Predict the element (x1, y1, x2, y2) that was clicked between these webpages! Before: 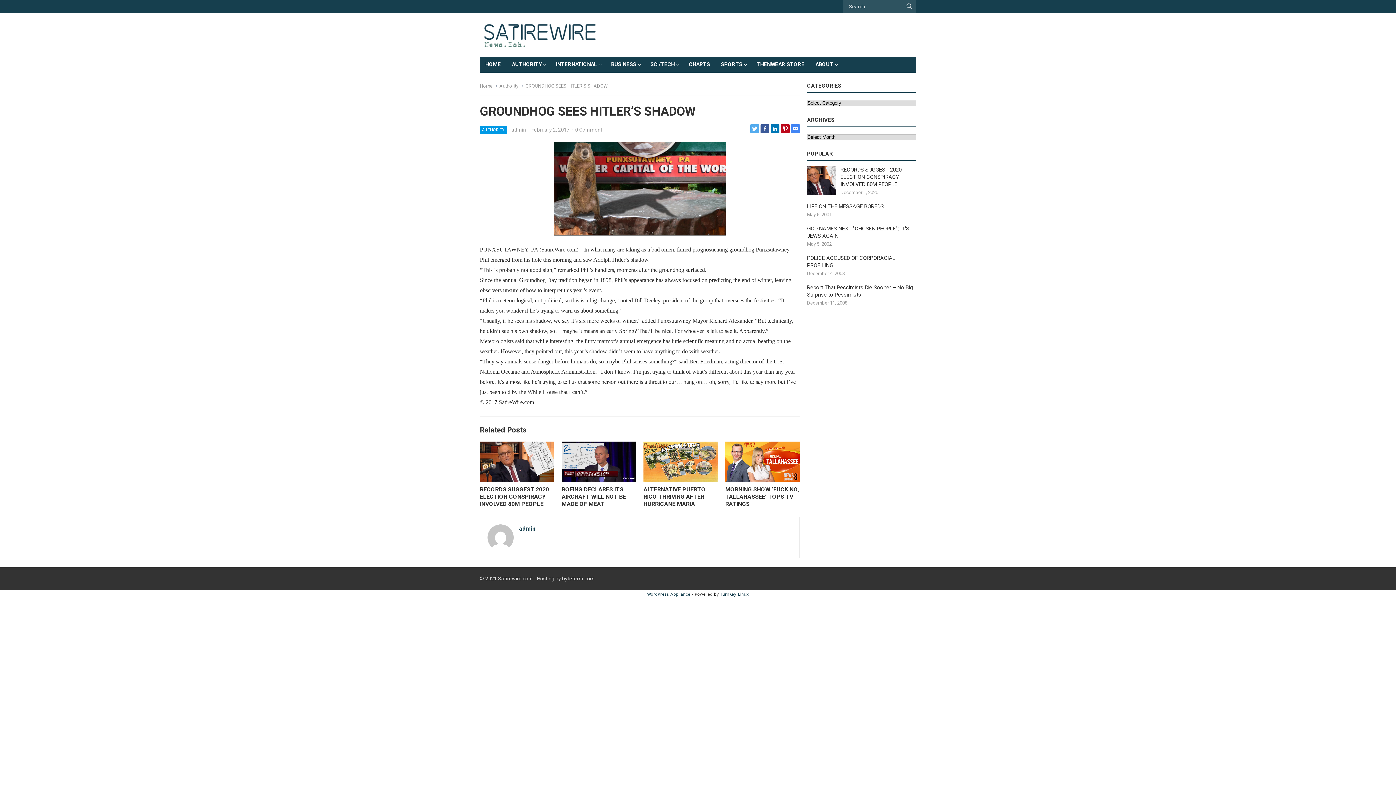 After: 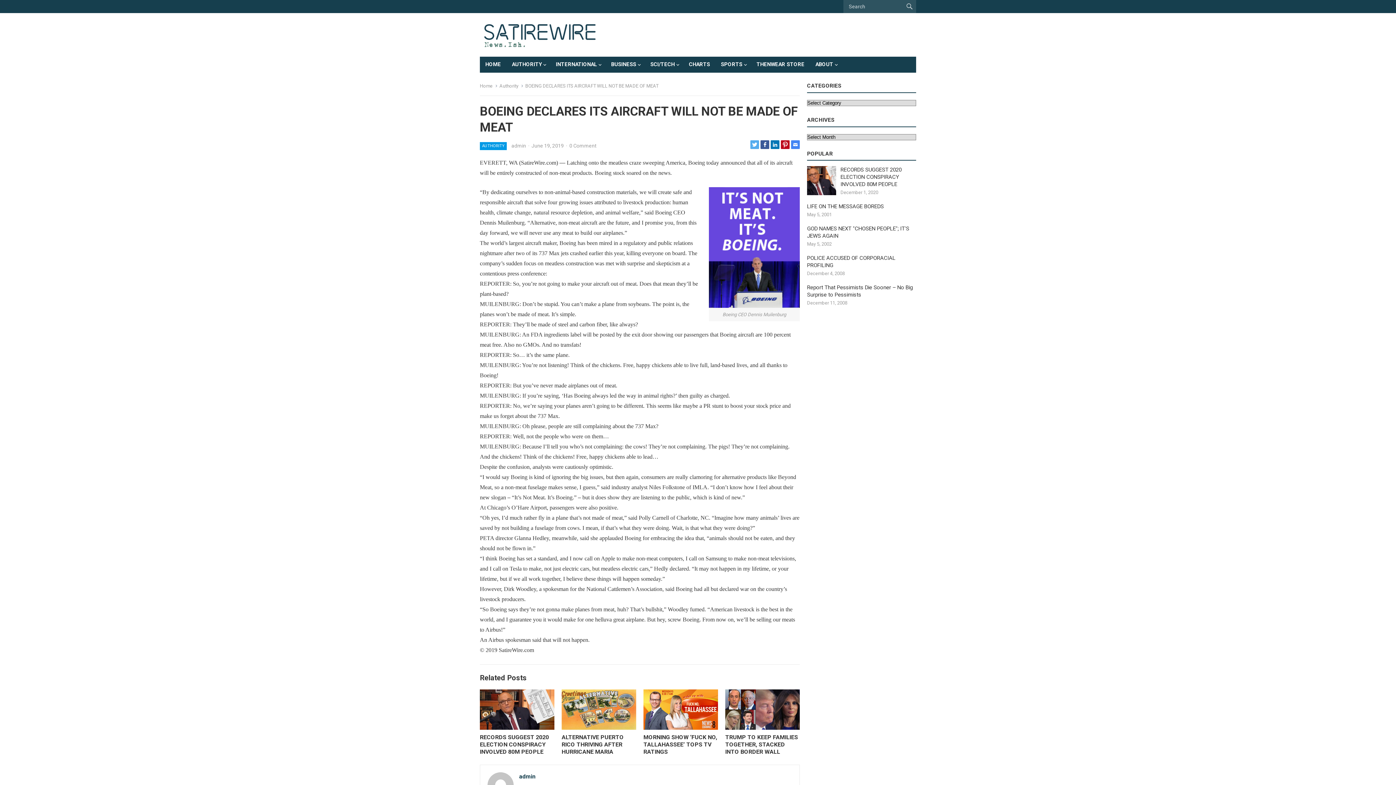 Action: bbox: (561, 441, 636, 482)